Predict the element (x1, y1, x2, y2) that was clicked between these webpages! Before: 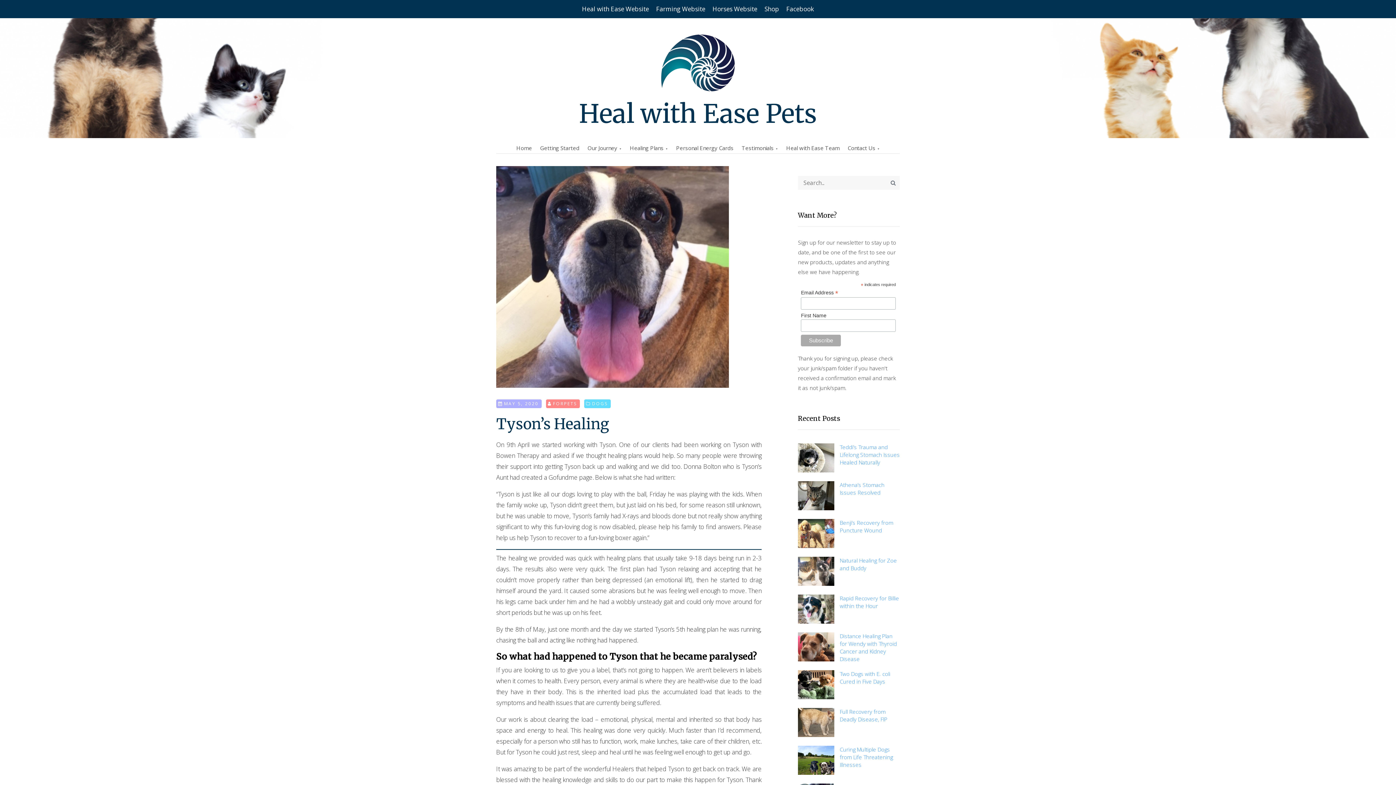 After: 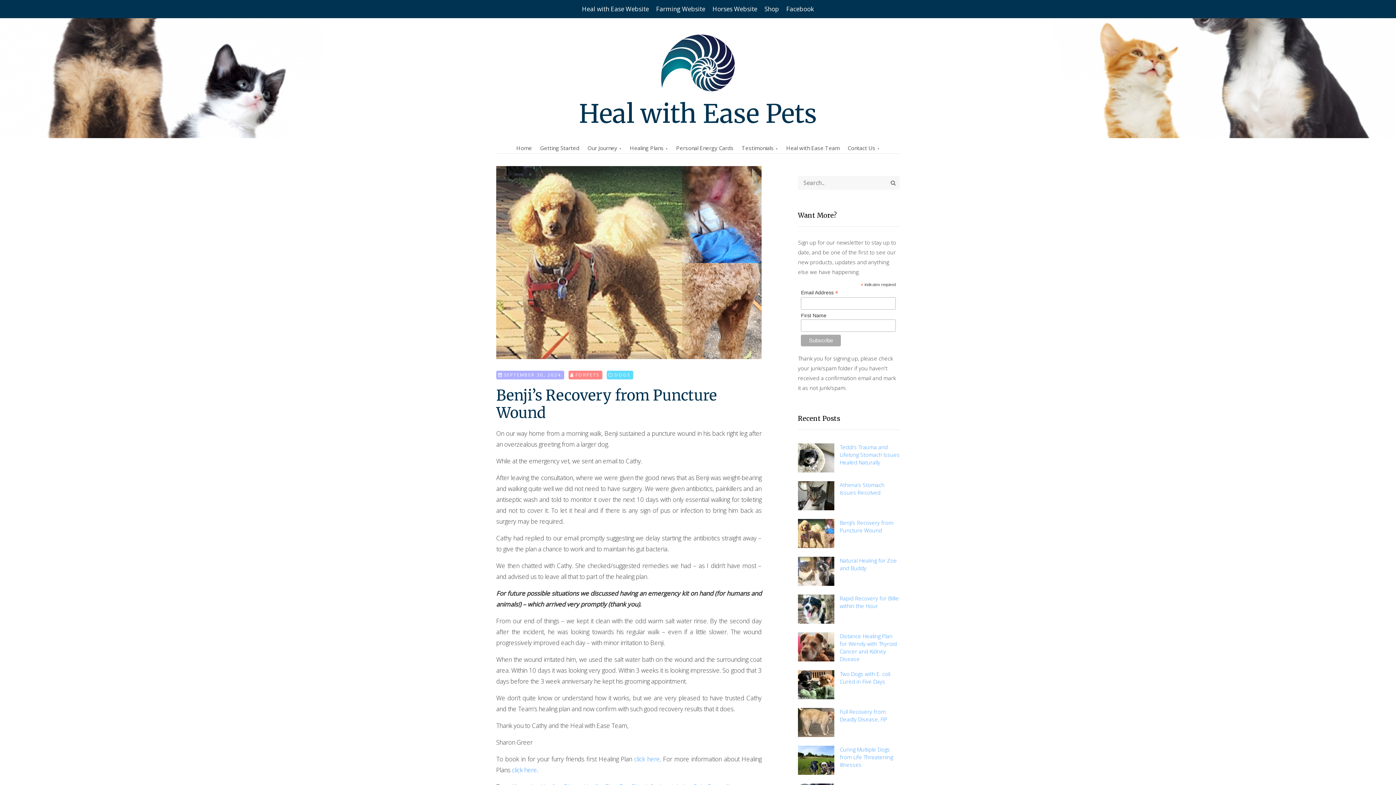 Action: label: Benji’s Recovery from Puncture Wound bbox: (836, 519, 900, 534)